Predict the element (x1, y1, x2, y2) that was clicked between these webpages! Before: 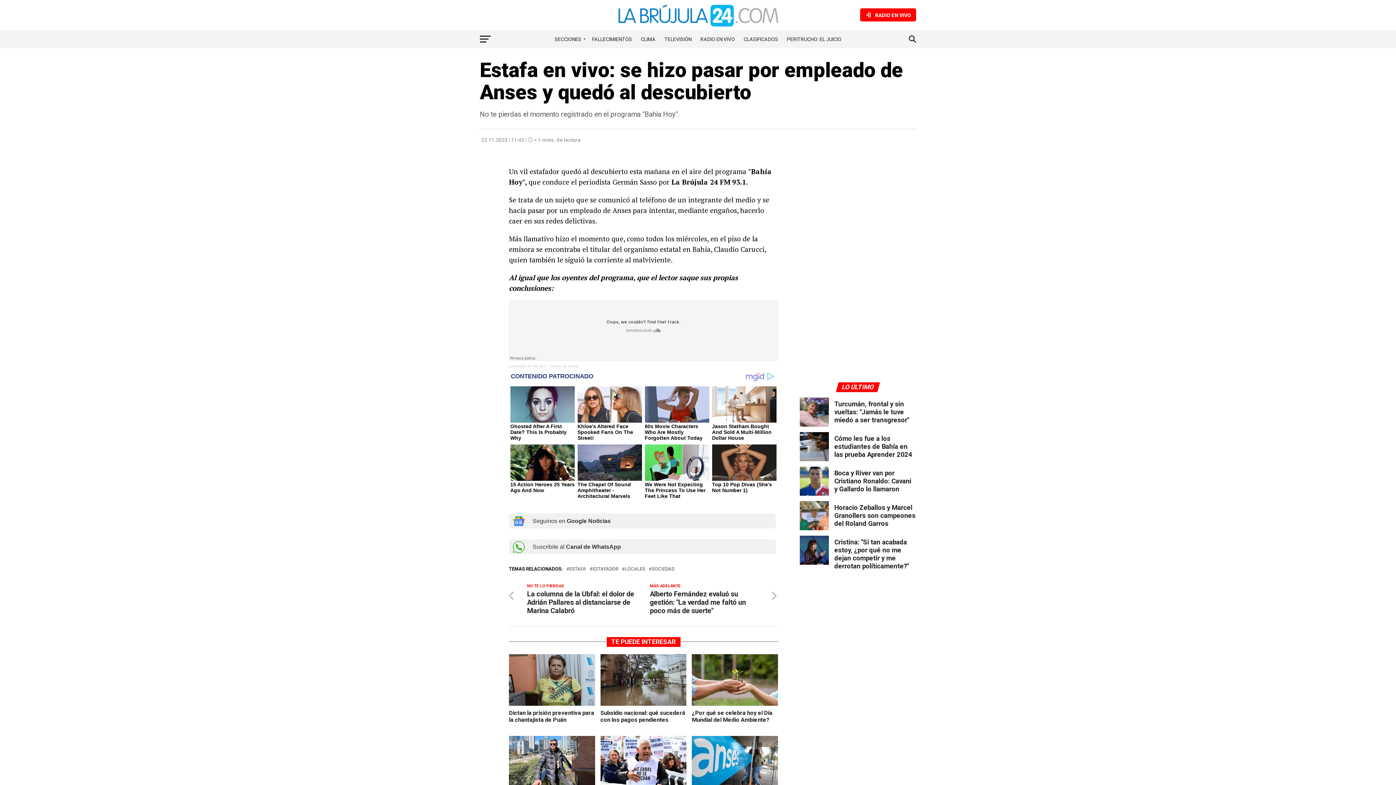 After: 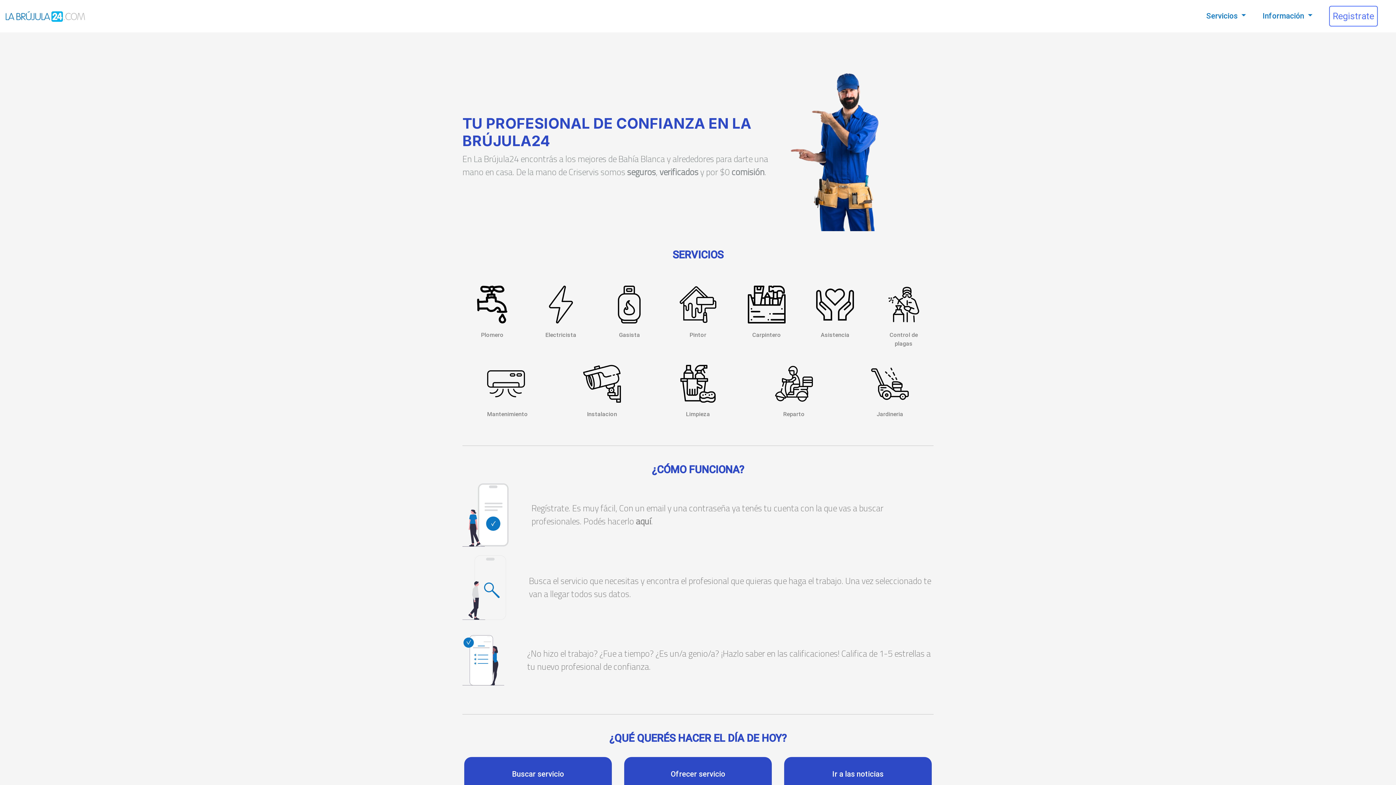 Action: bbox: (739, 30, 782, 48) label: CLASIFICADOS